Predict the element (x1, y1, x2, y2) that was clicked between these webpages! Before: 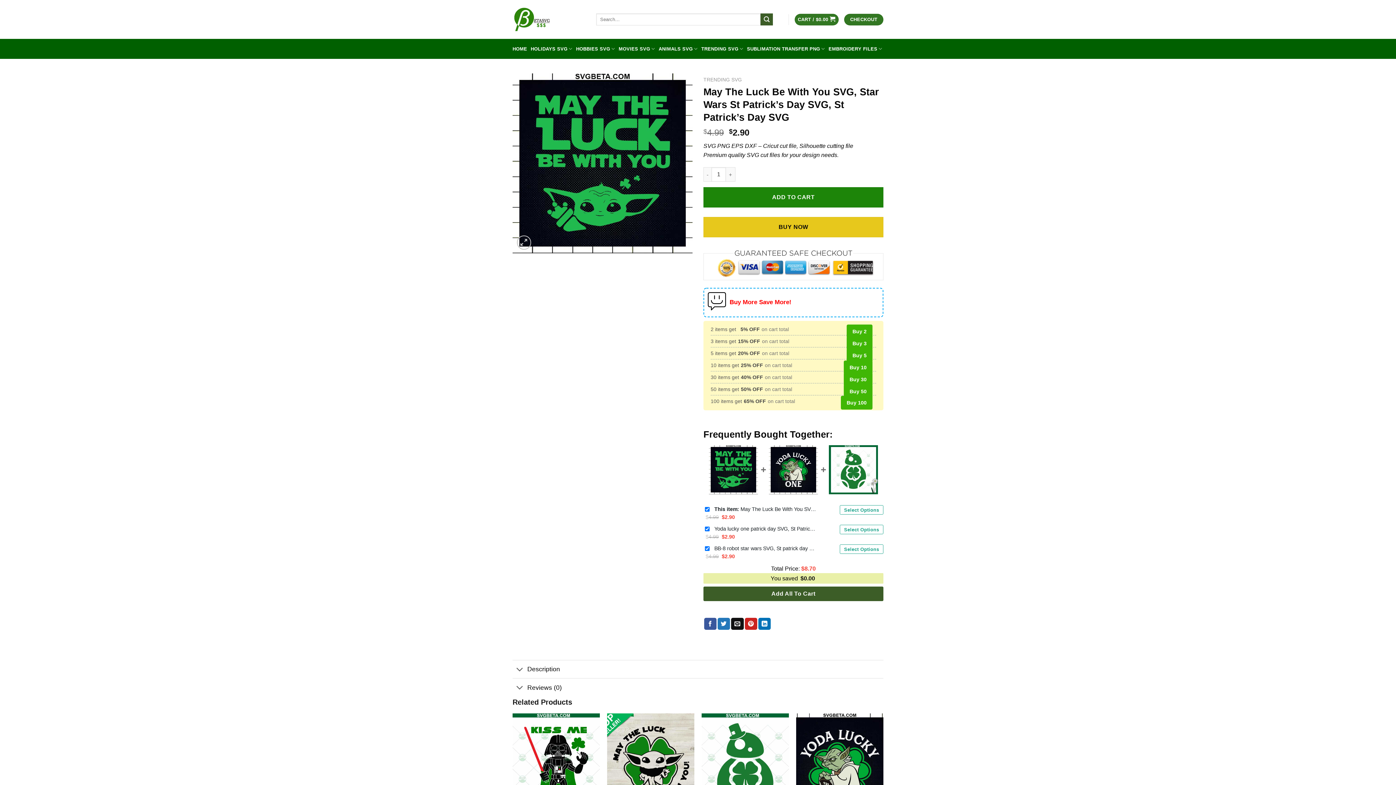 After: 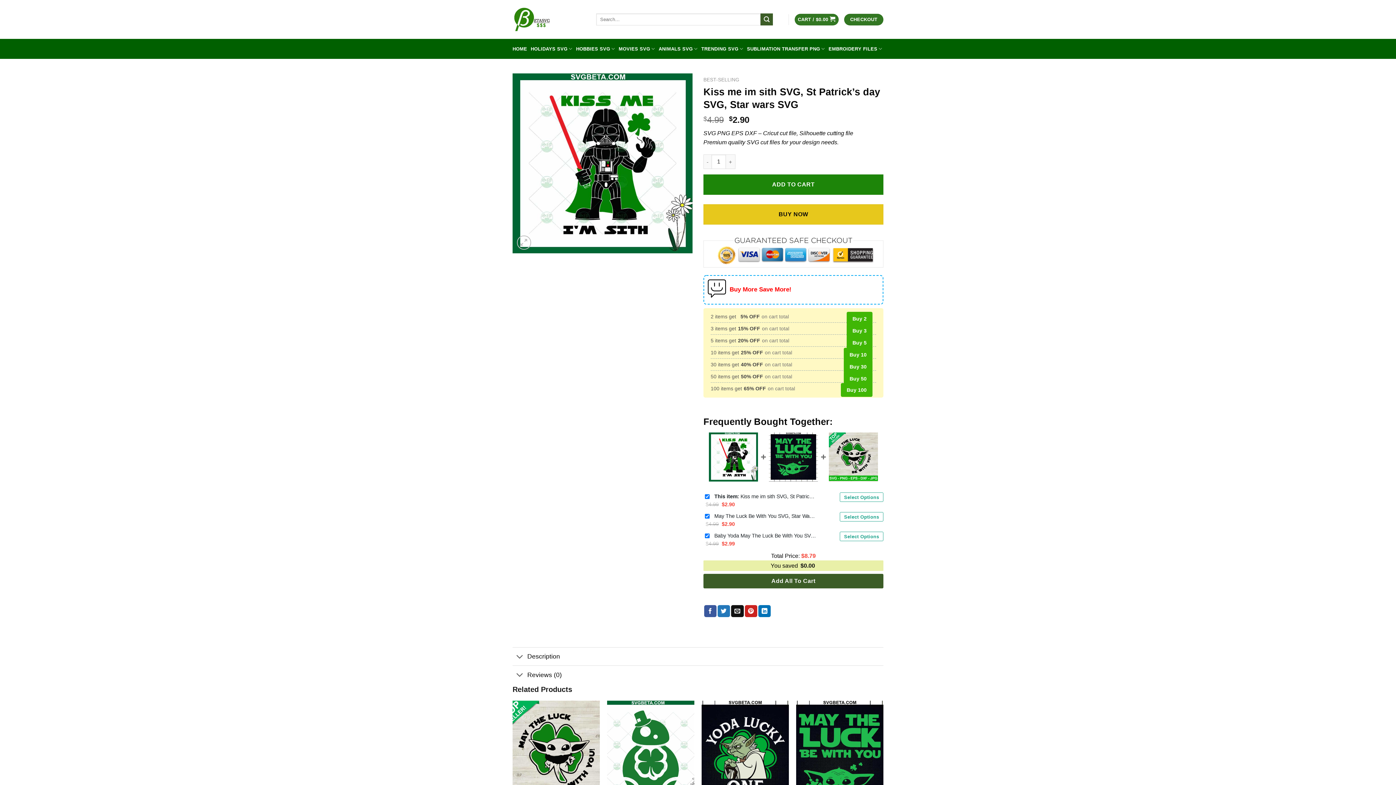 Action: bbox: (512, 713, 600, 822)